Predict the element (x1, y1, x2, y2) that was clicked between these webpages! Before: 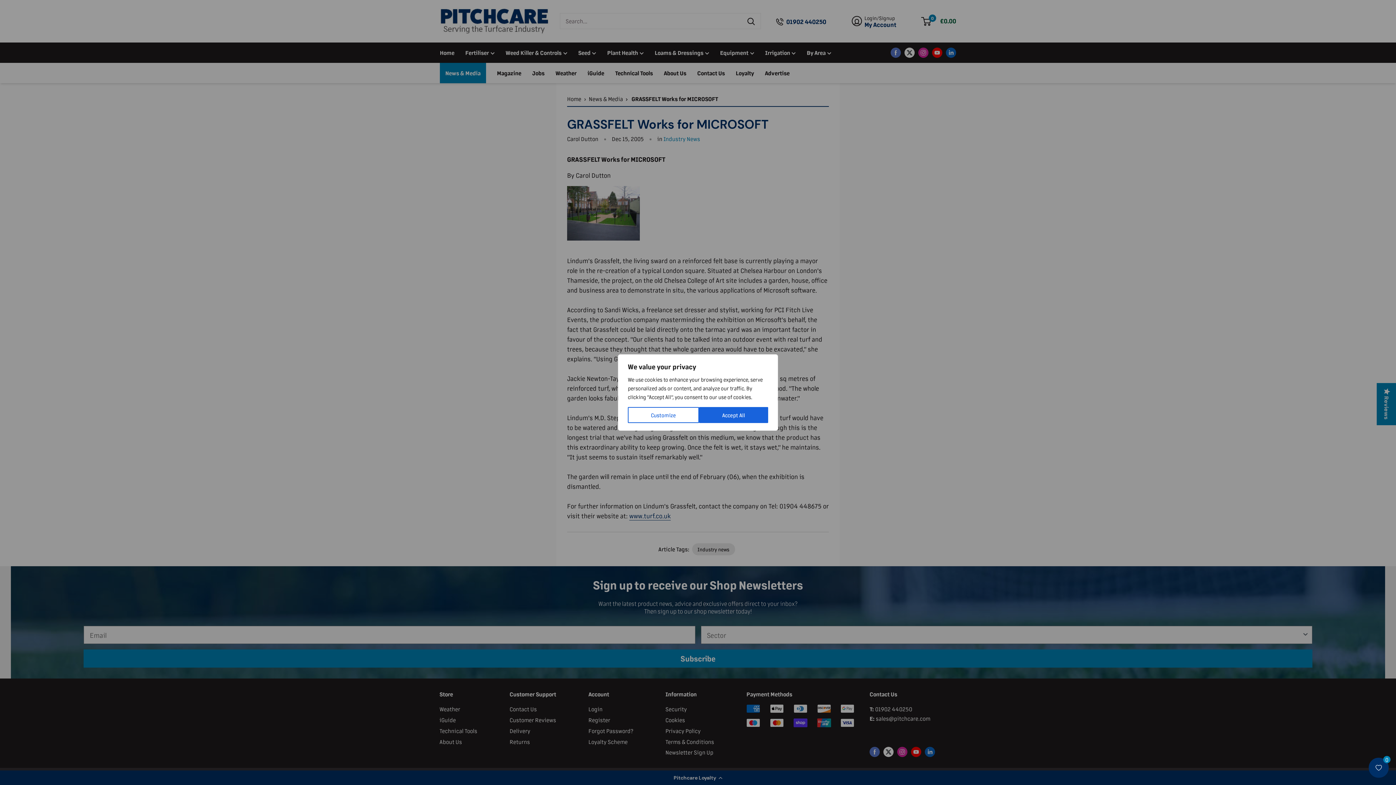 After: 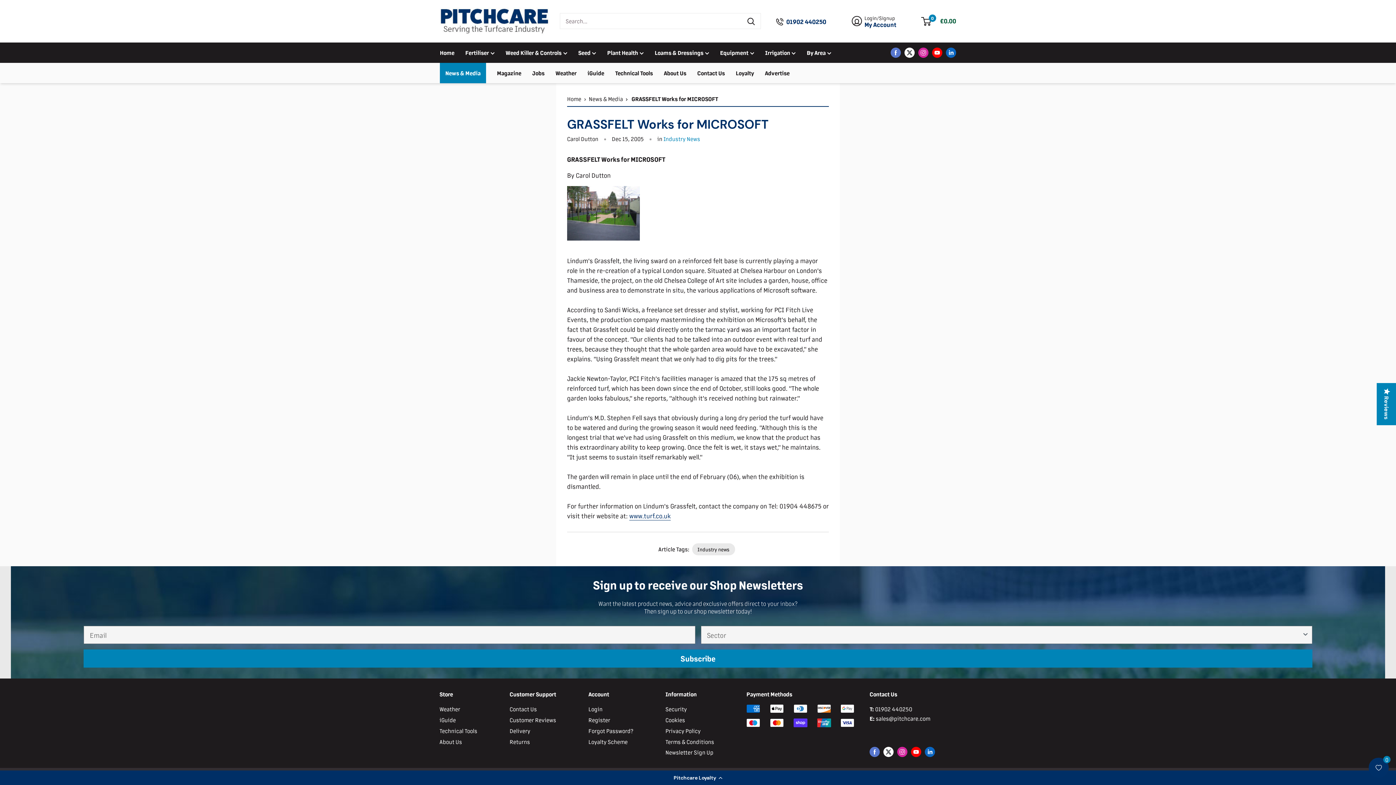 Action: label: Accept All bbox: (699, 407, 768, 423)